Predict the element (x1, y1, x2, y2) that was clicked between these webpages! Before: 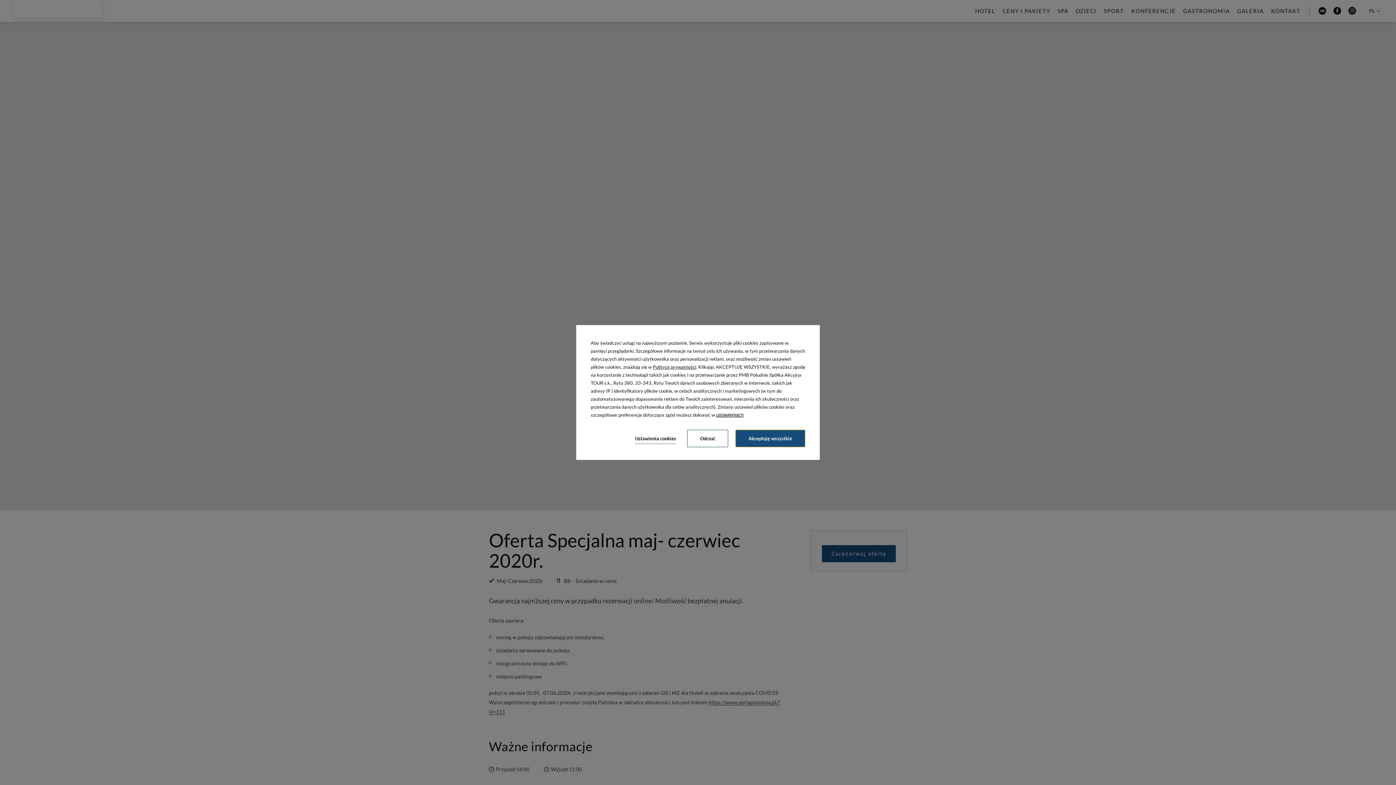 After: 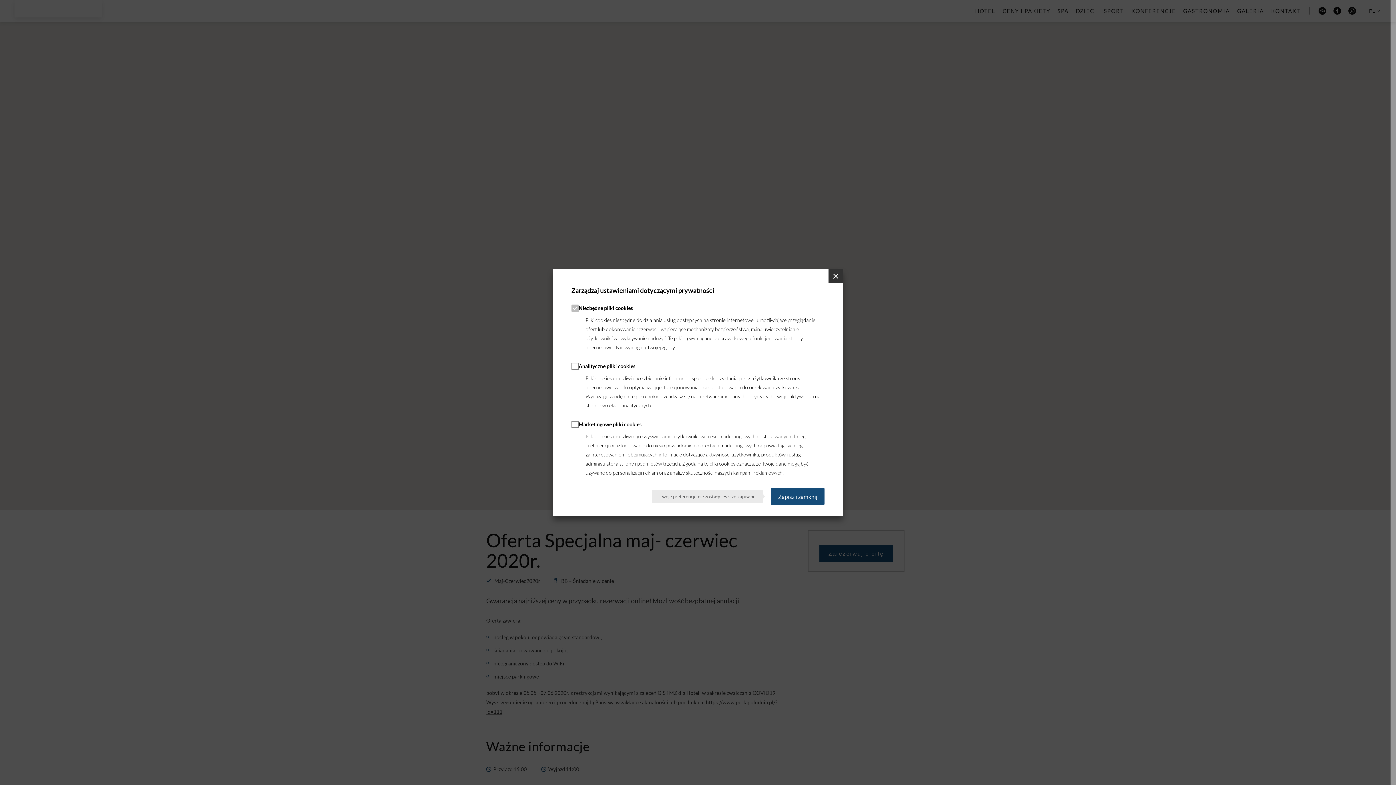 Action: bbox: (716, 412, 743, 418) label: ustawieniach